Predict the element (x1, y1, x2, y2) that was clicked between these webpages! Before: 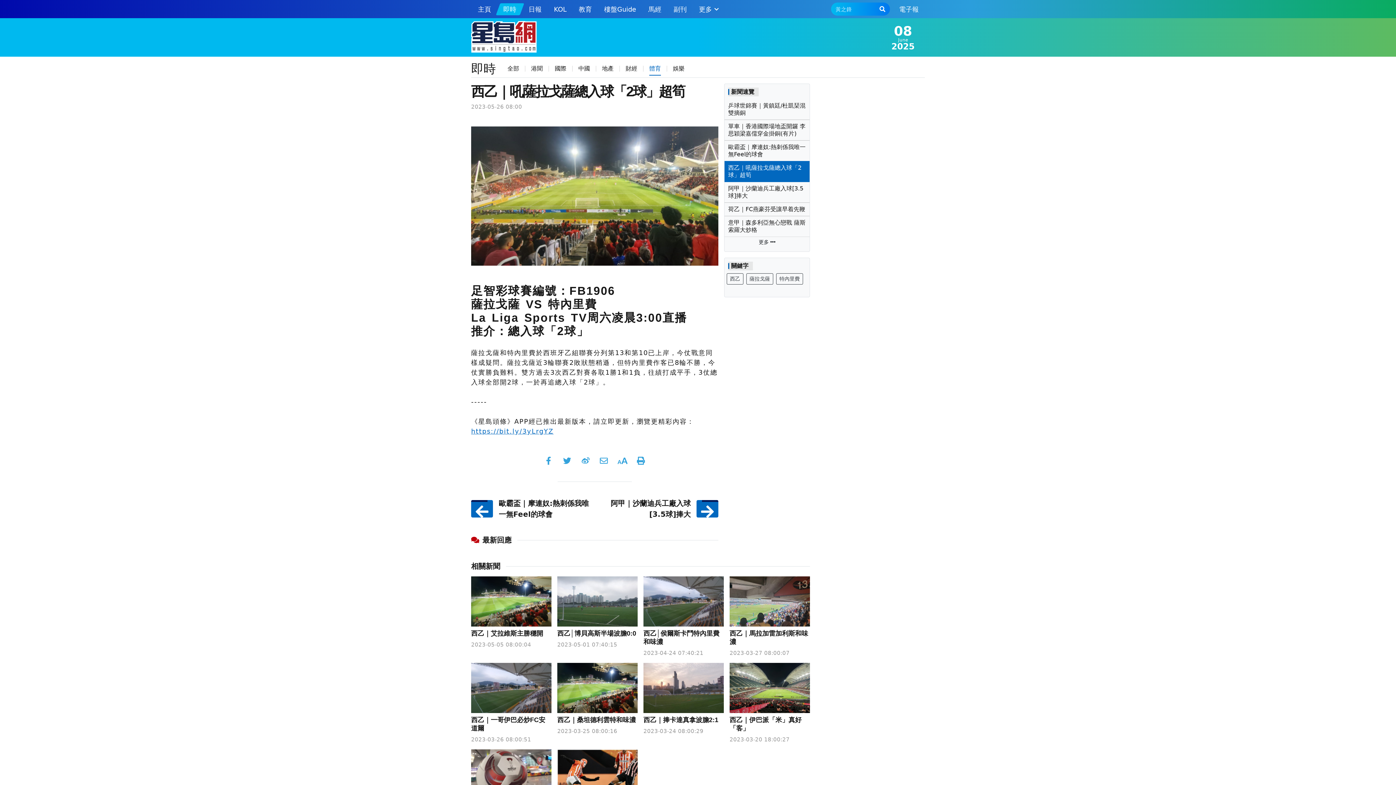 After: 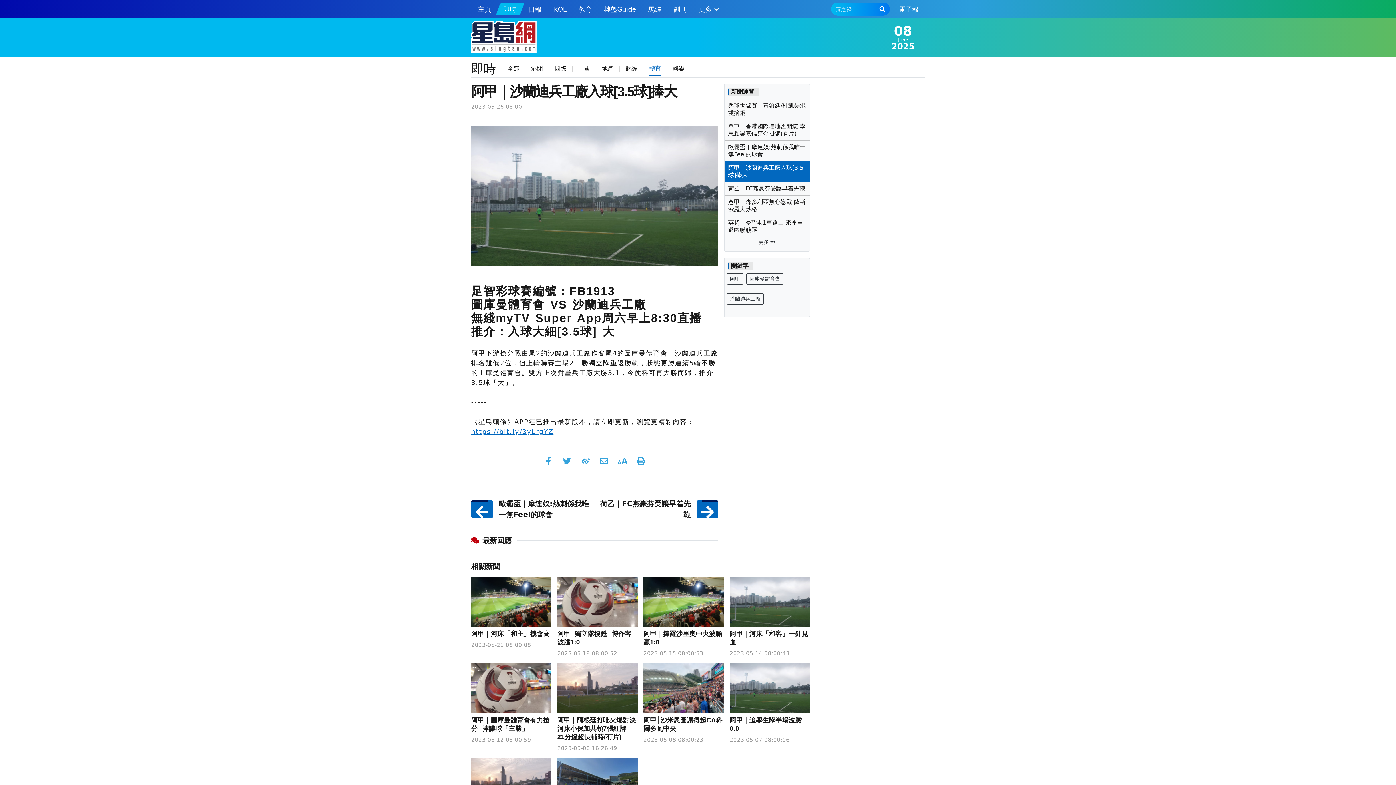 Action: bbox: (728, 185, 806, 199) label: 阿甲｜沙蘭迪兵工廠入球[3.5球]捧大